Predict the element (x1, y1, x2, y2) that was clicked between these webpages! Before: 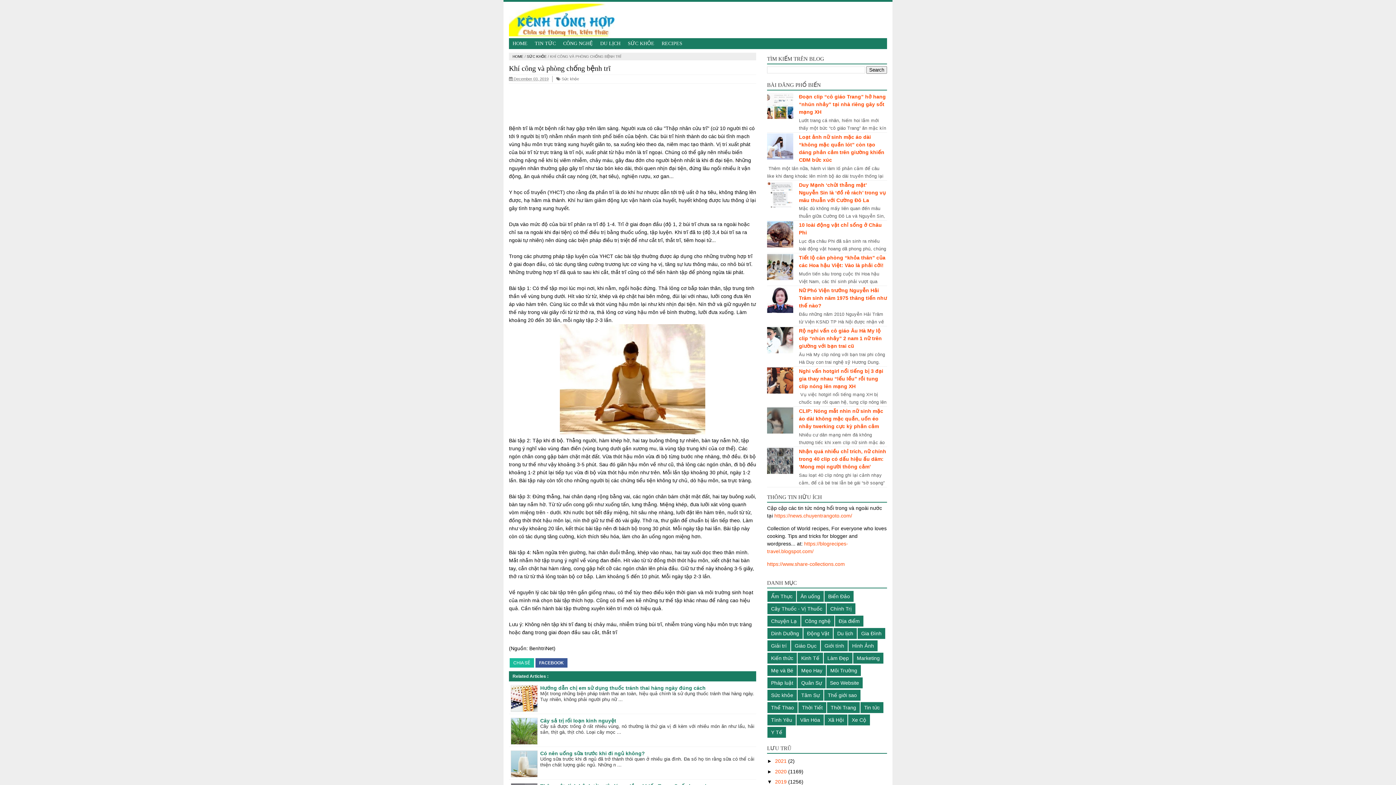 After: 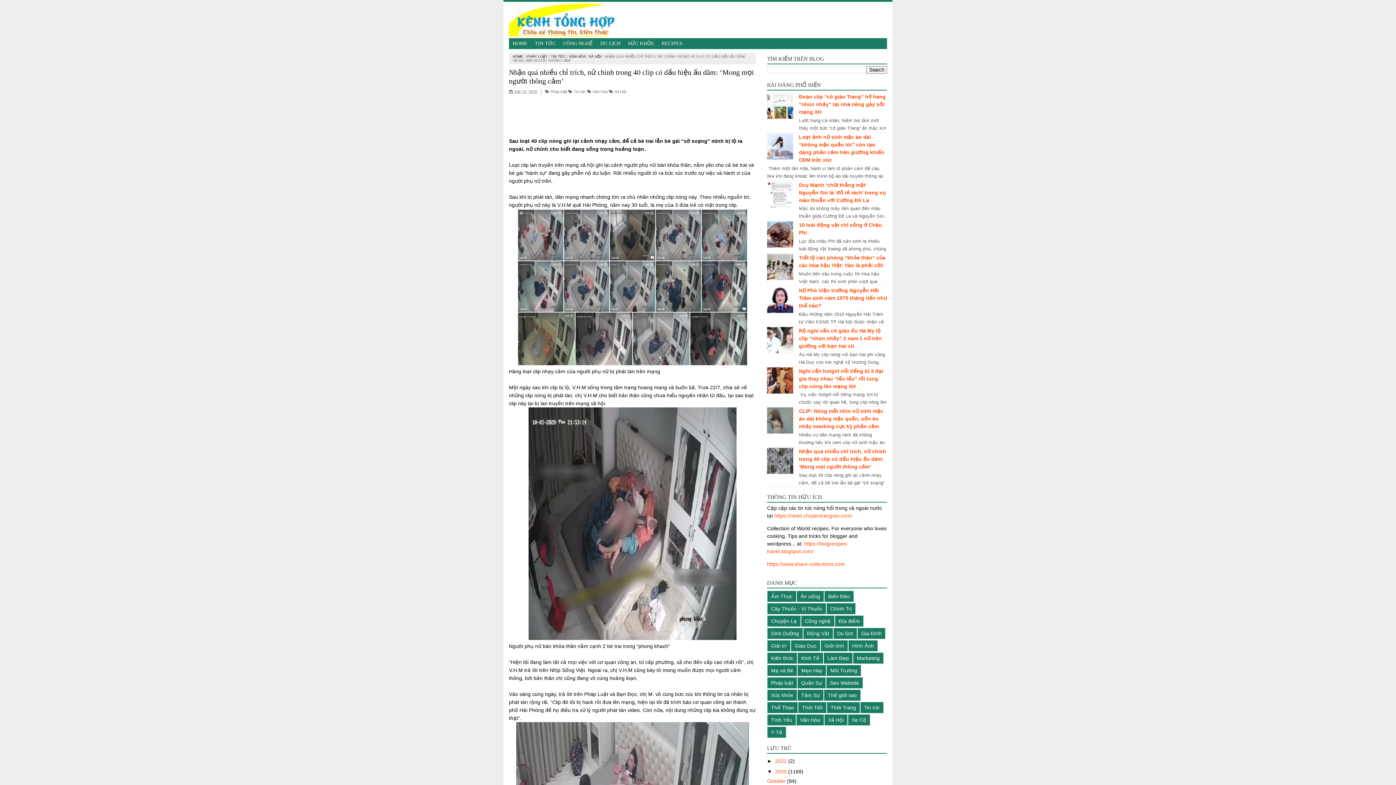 Action: bbox: (799, 448, 886, 469) label: Nhận quá nhiều chỉ trích, nữ chính trong 40 clip có dấu hiệu ấu dâm: ‘Mong mọi người thông cảm’